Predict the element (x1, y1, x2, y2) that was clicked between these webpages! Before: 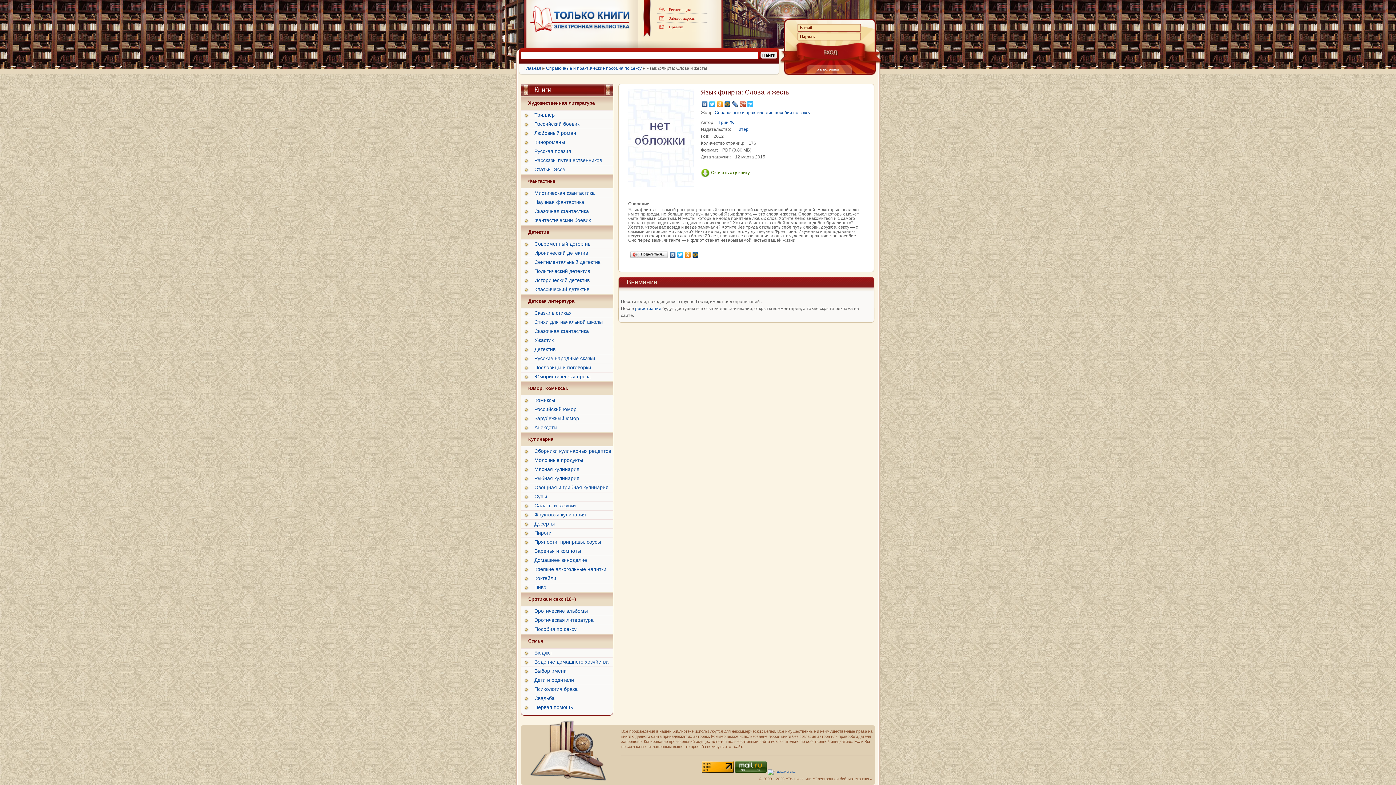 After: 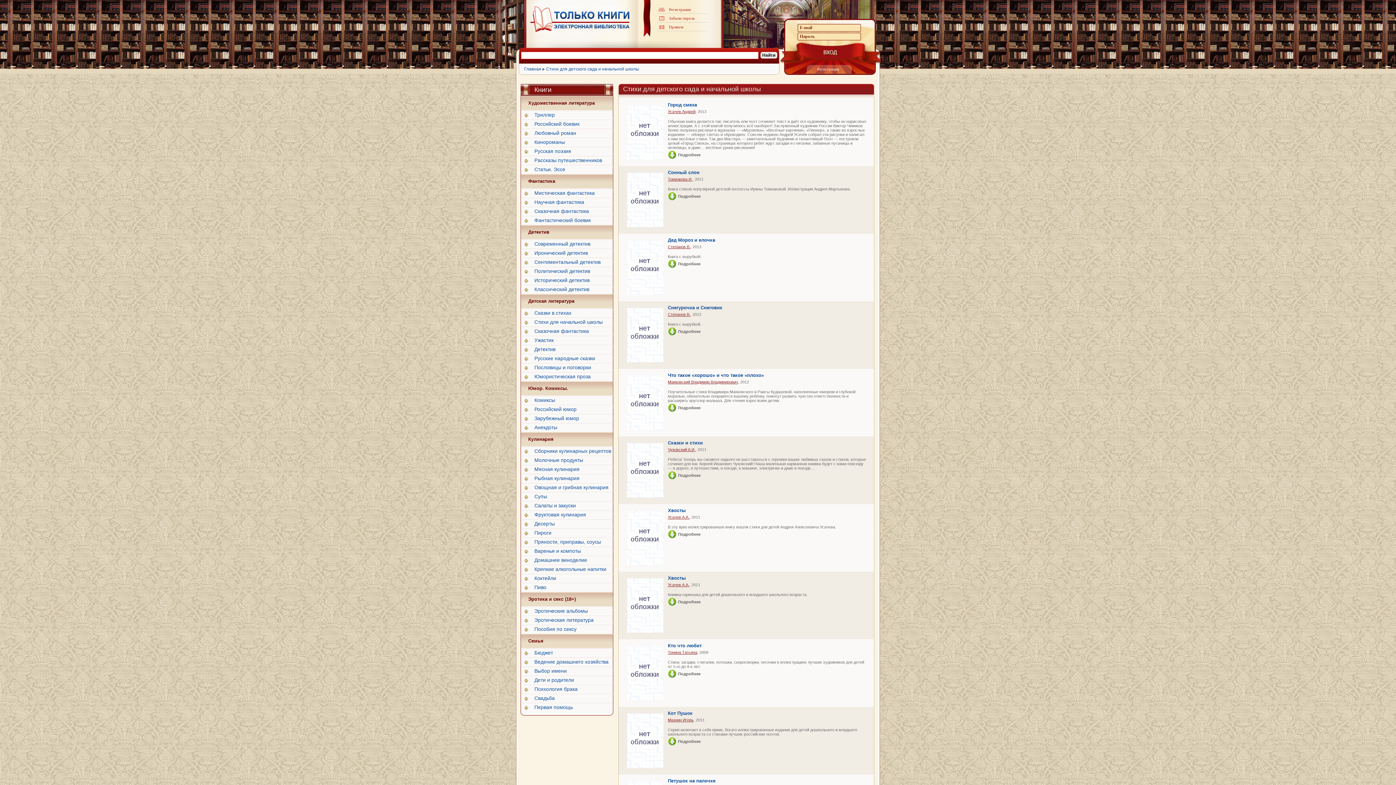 Action: bbox: (521, 317, 613, 326) label: Стихи для начальной школы